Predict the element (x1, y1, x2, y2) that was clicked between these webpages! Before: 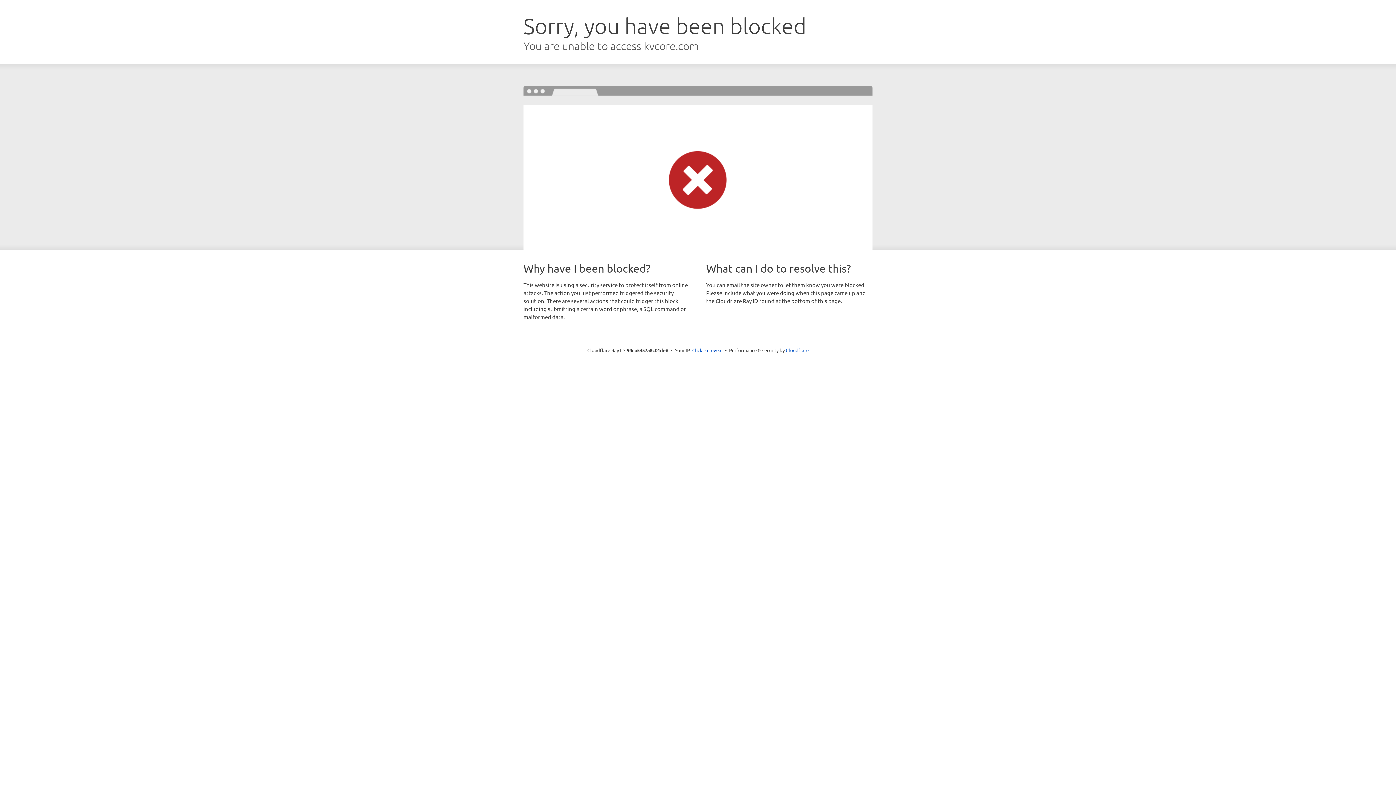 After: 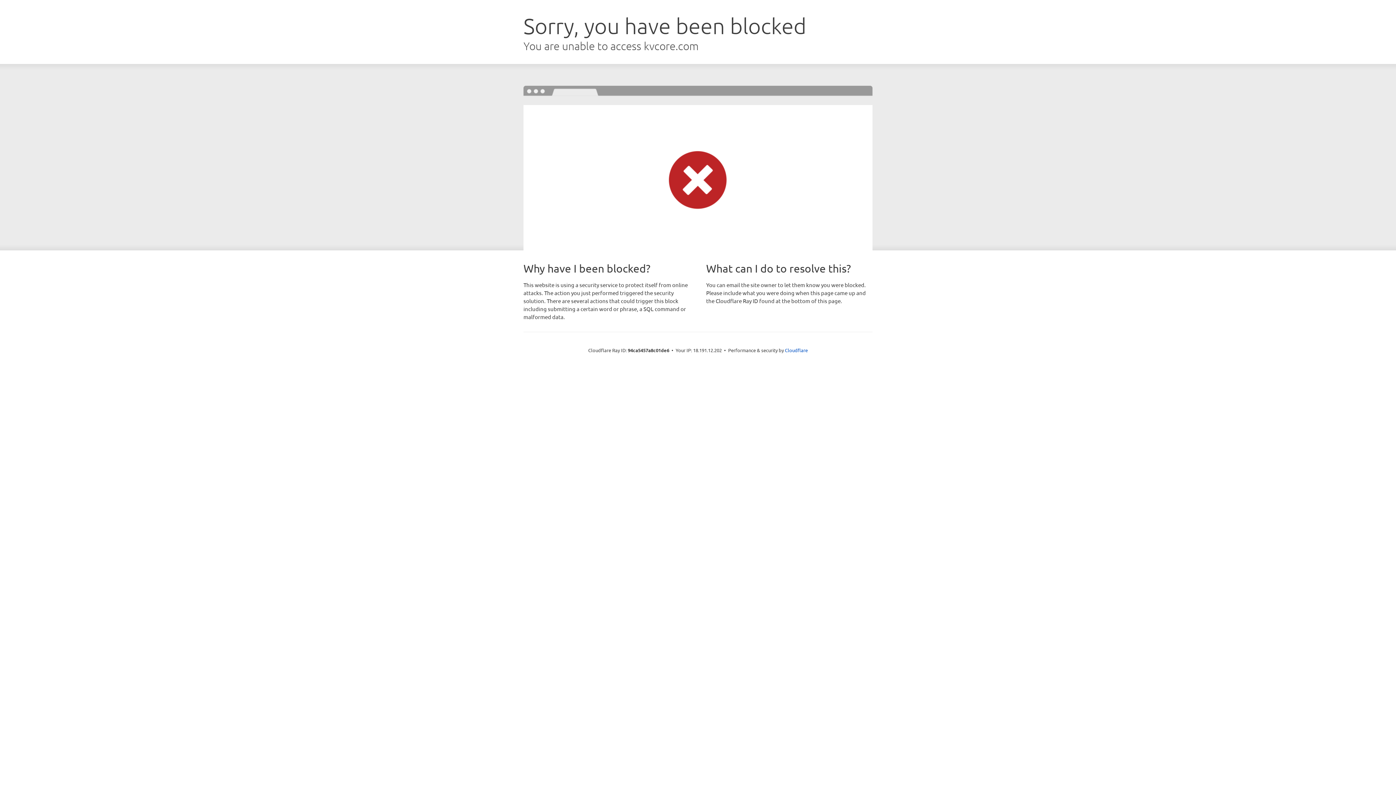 Action: bbox: (692, 346, 722, 353) label: Click to reveal